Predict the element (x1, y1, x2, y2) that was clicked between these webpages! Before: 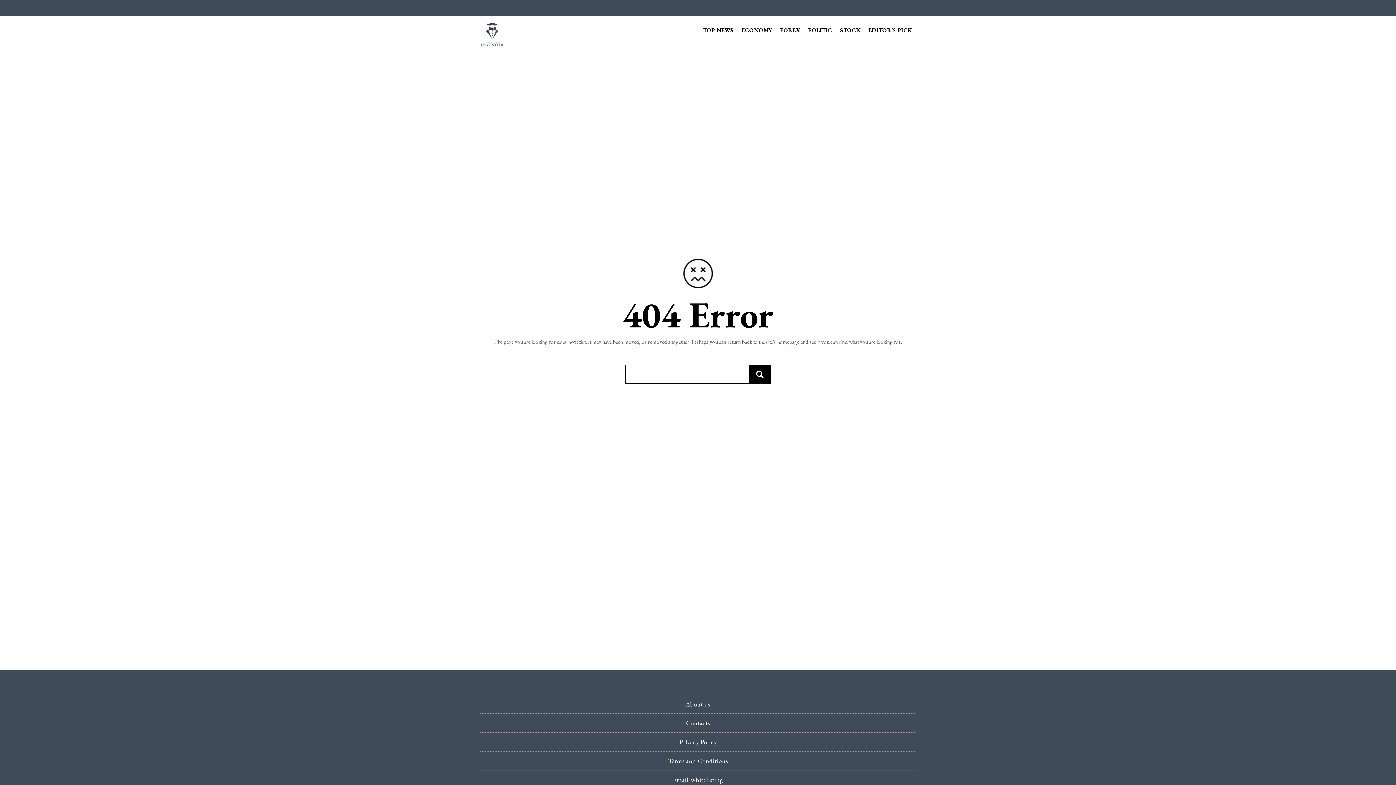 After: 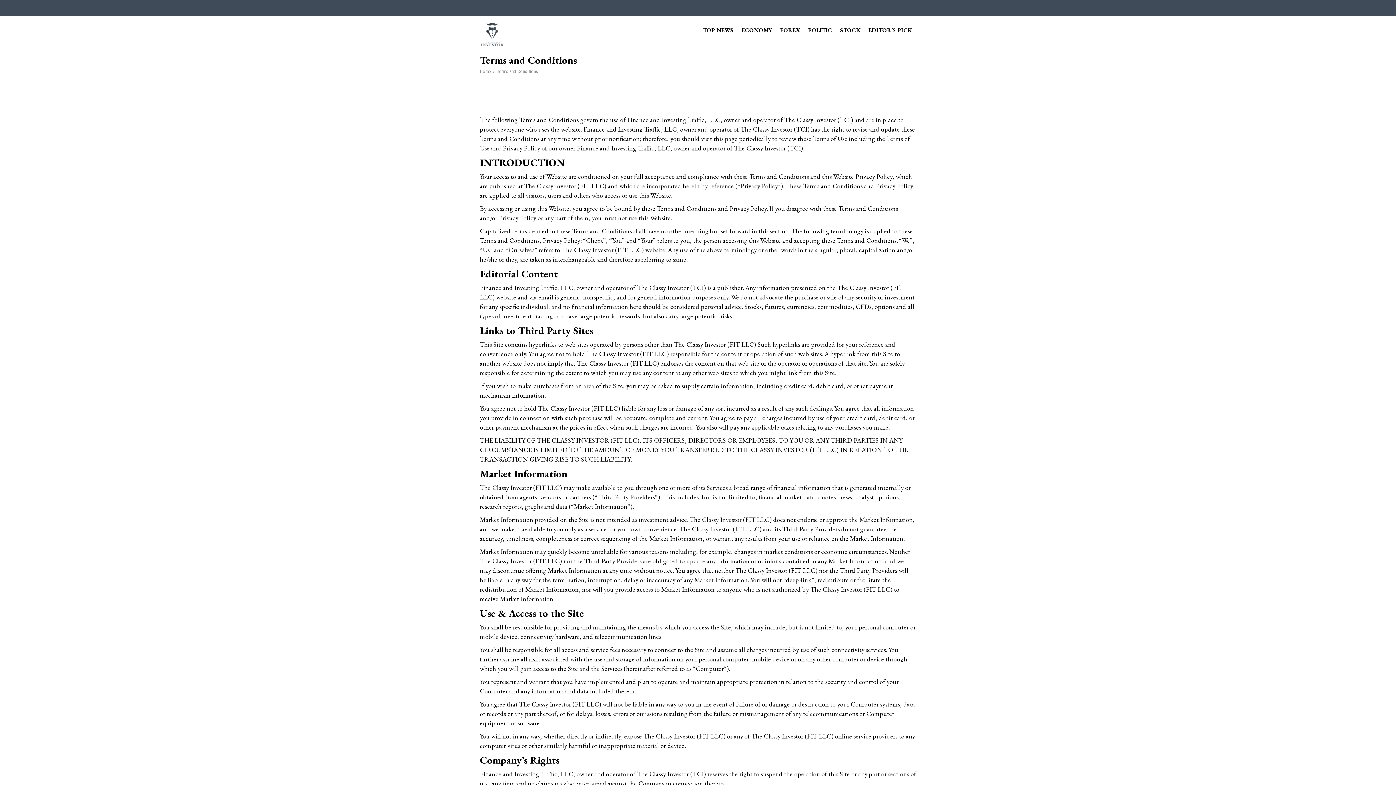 Action: label: Terms and Conditions bbox: (668, 757, 728, 765)